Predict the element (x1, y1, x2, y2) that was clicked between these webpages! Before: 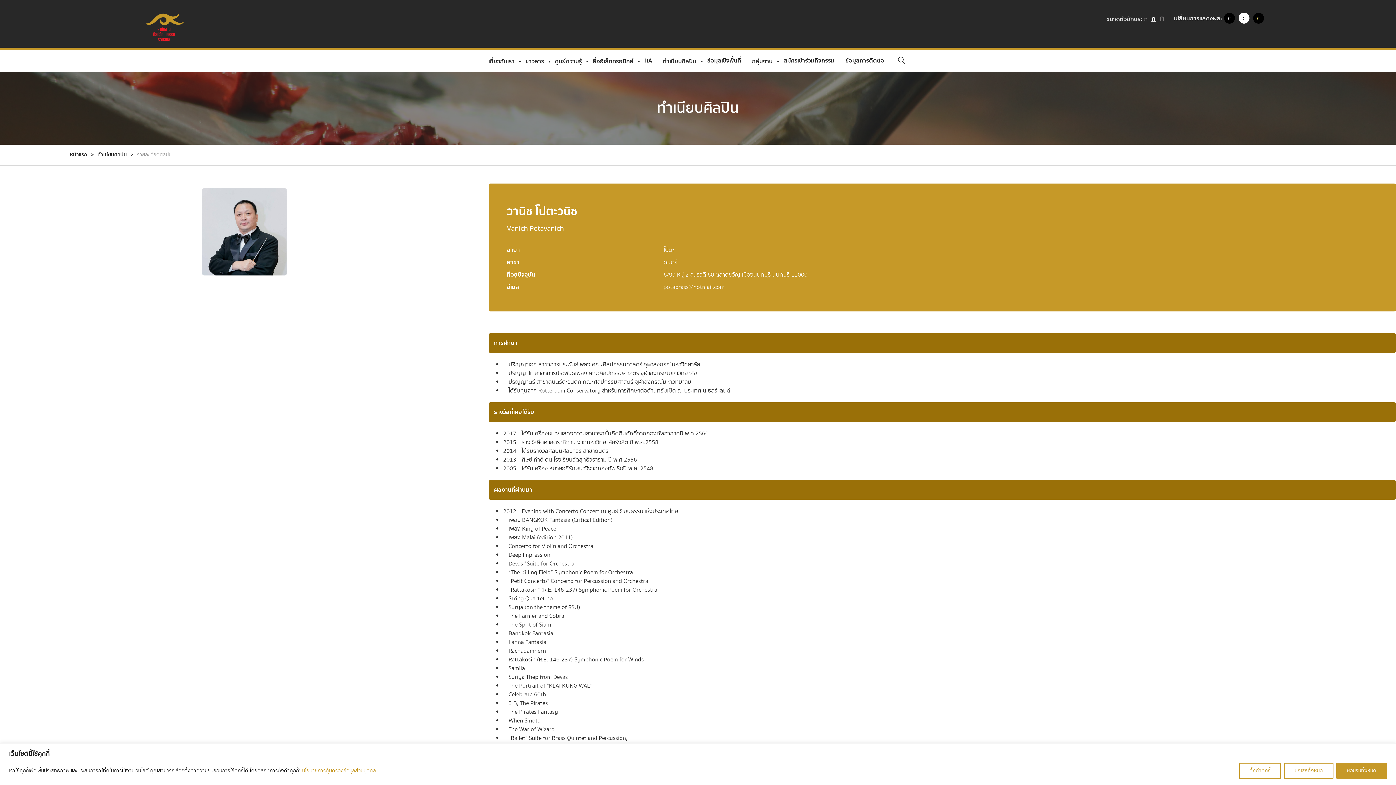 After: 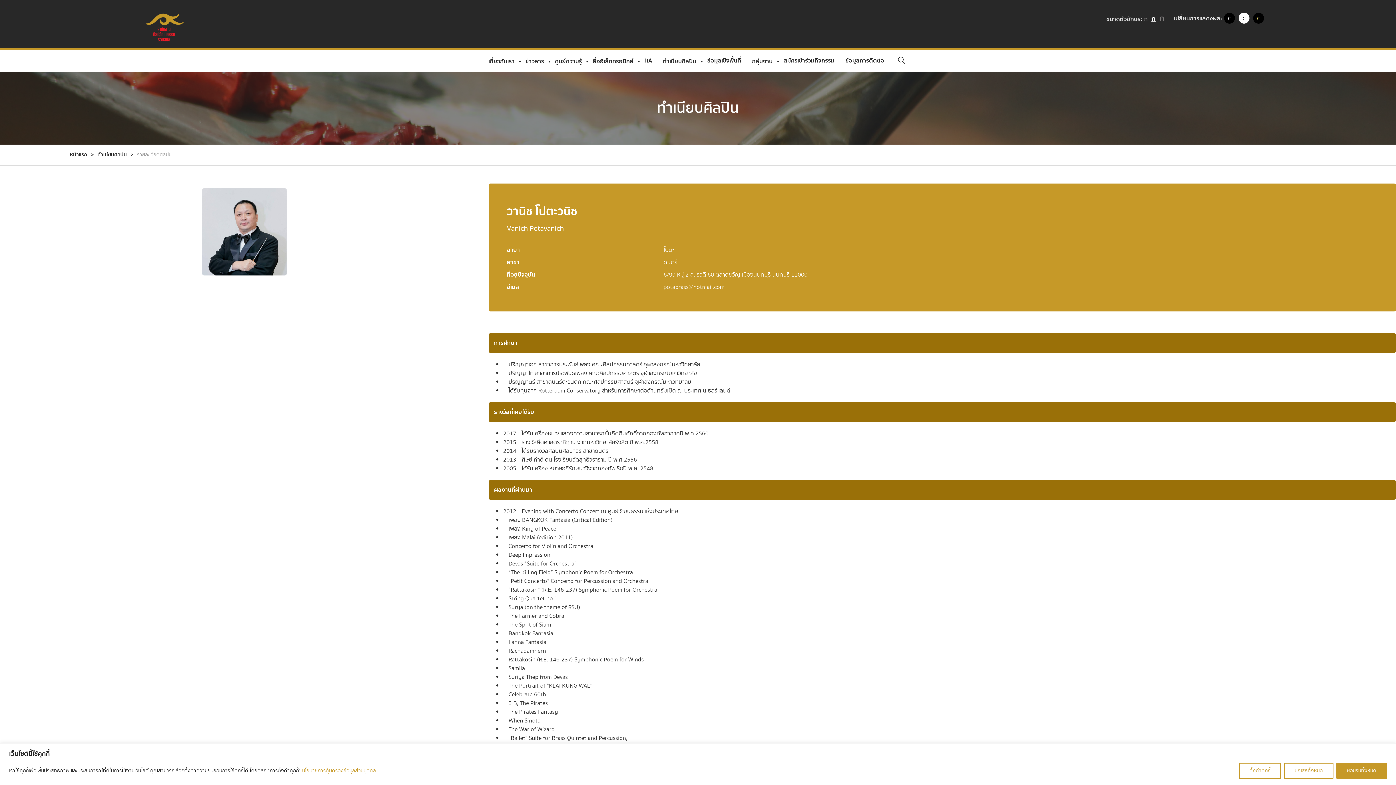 Action: bbox: (202, 188, 286, 275)